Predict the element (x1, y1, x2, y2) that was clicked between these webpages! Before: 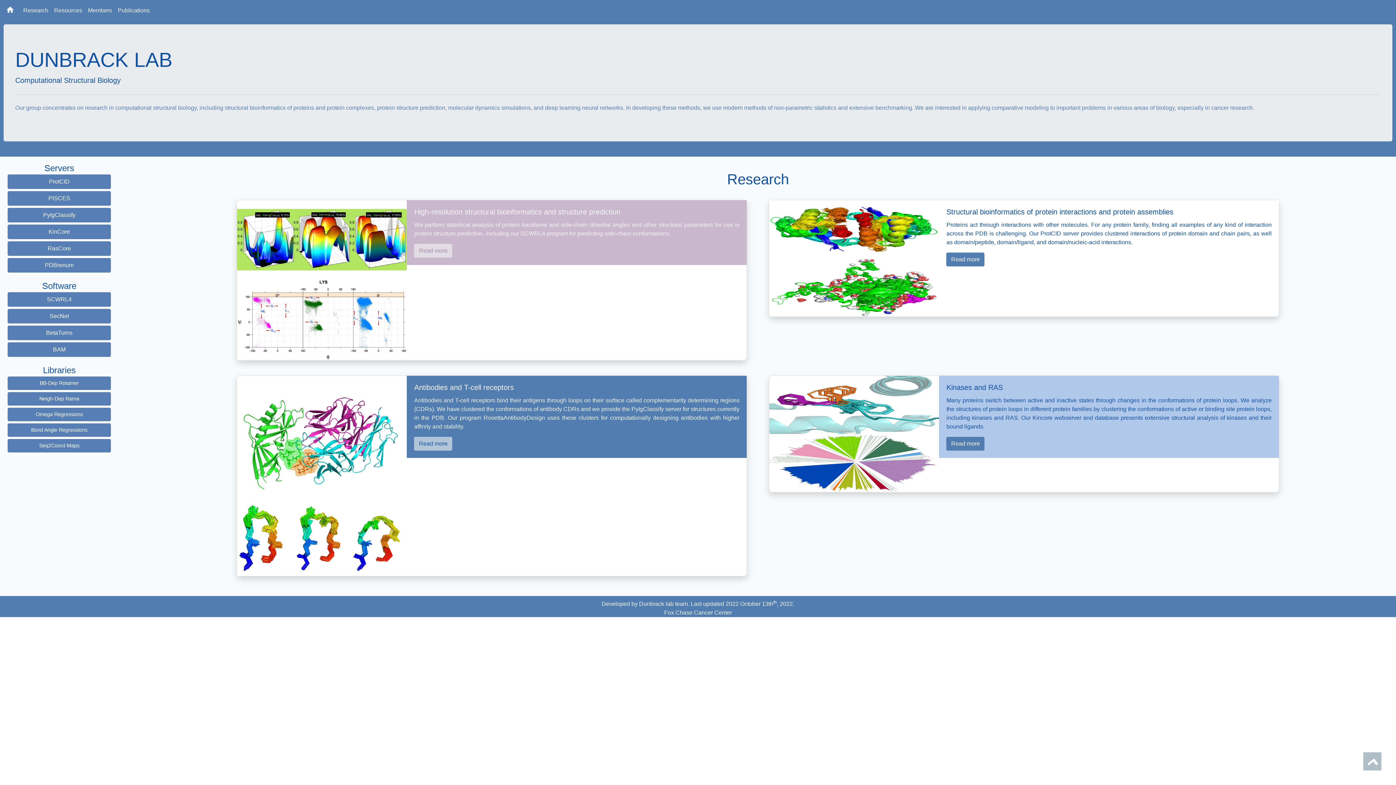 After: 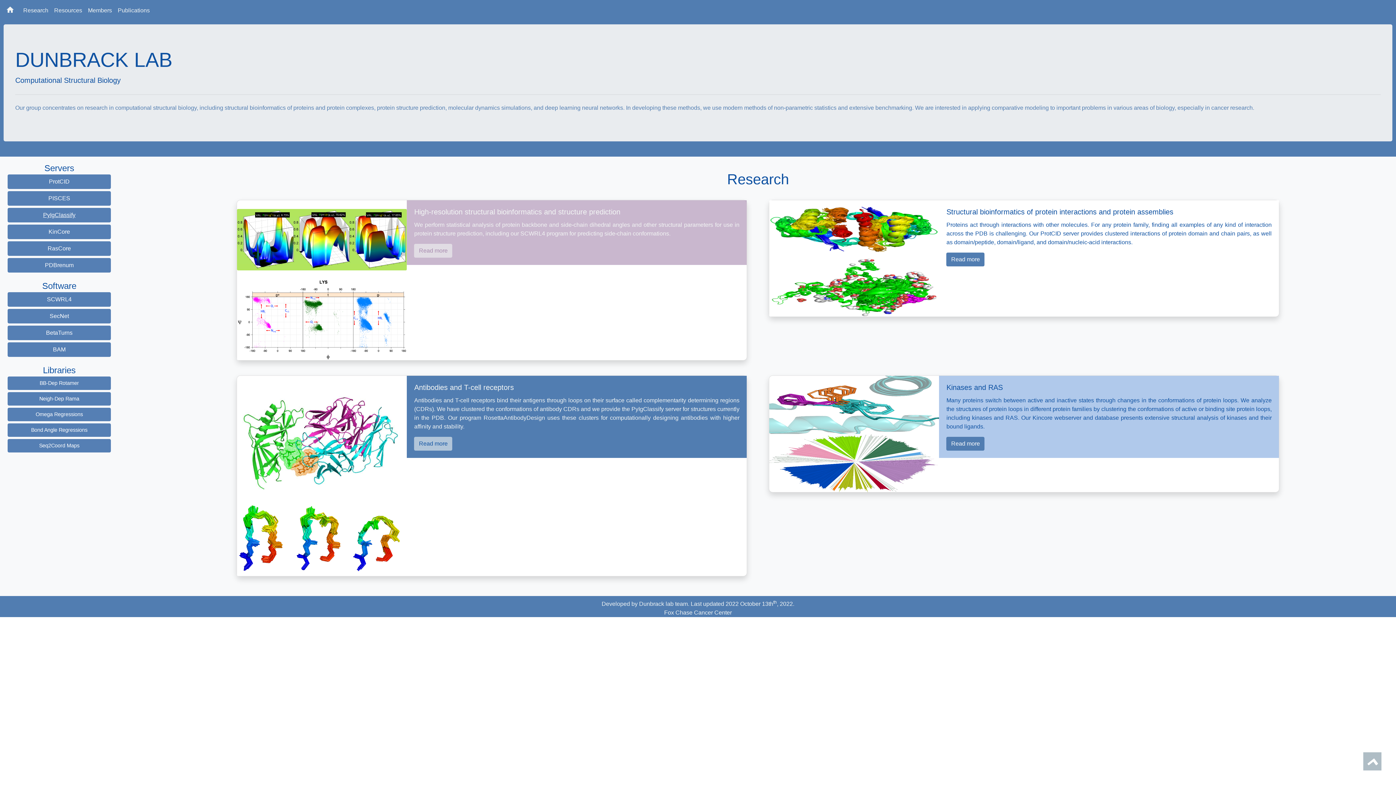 Action: bbox: (7, 208, 111, 222) label: PyIgClassify